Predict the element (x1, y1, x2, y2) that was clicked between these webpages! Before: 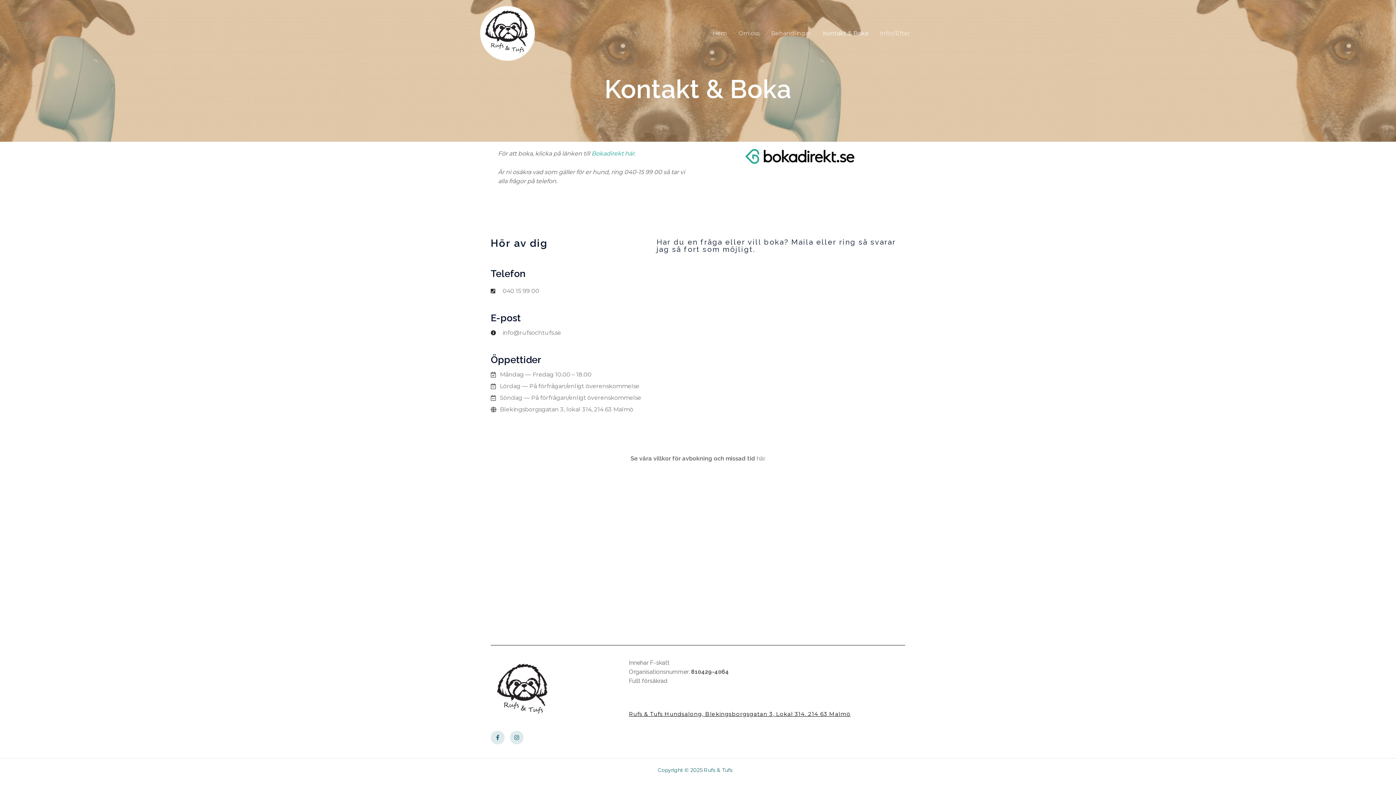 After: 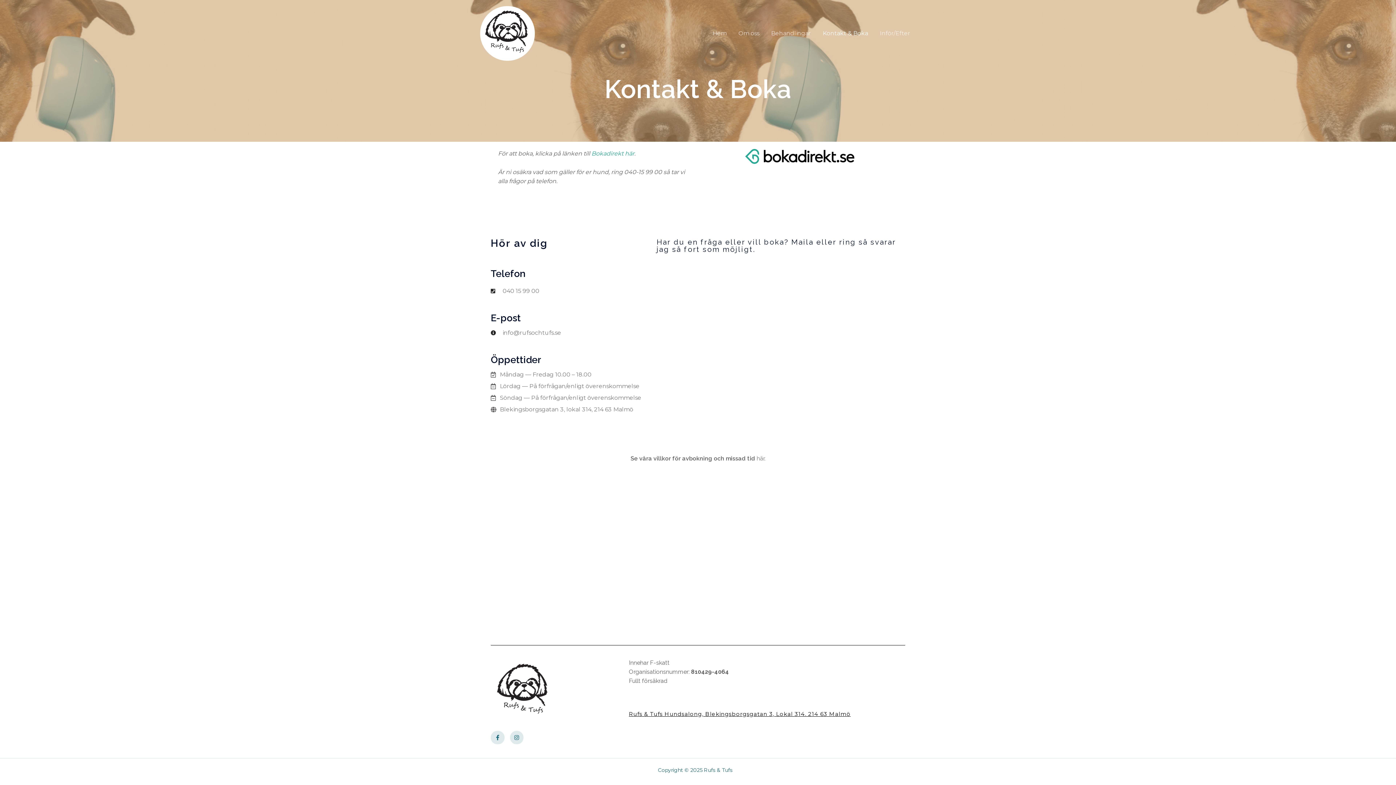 Action: label: Kontakt & Boka bbox: (817, 21, 874, 45)